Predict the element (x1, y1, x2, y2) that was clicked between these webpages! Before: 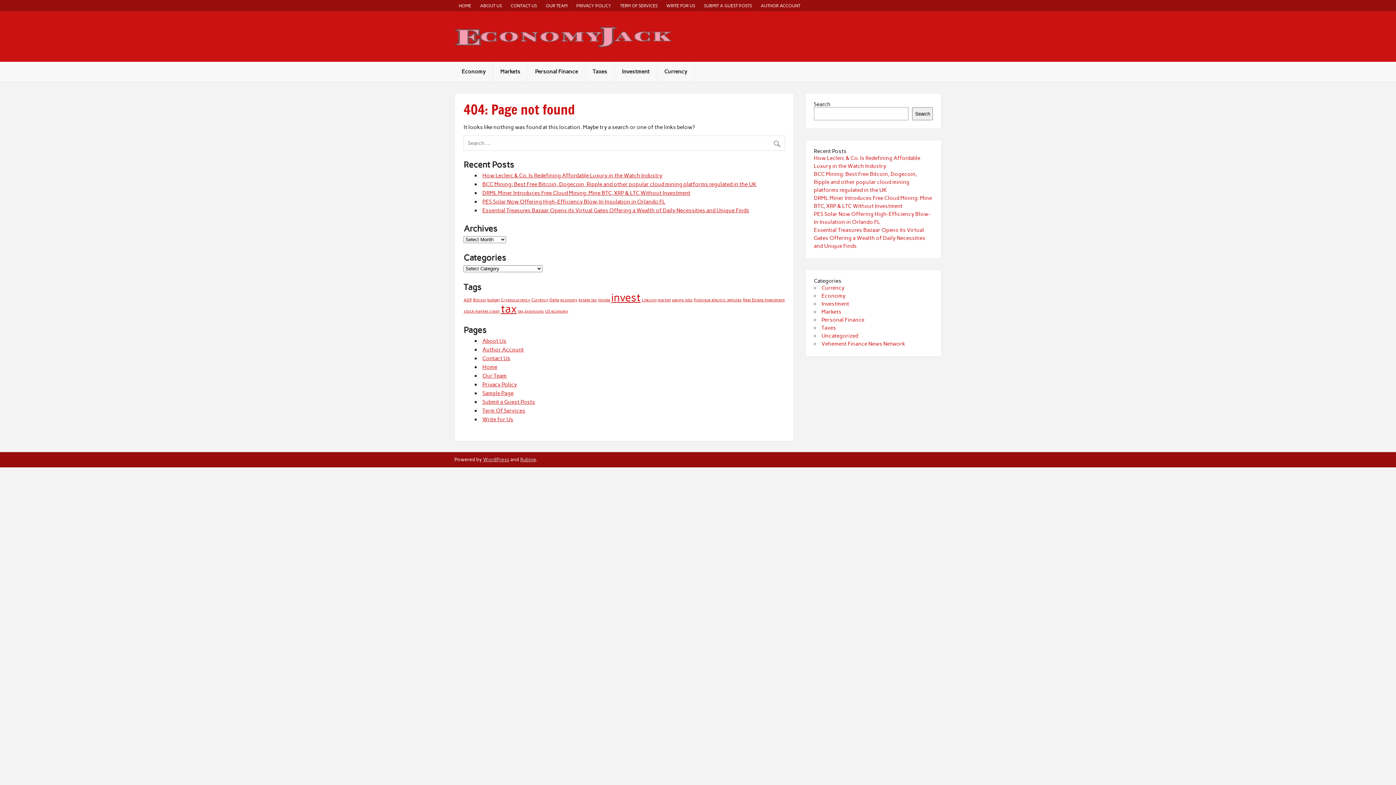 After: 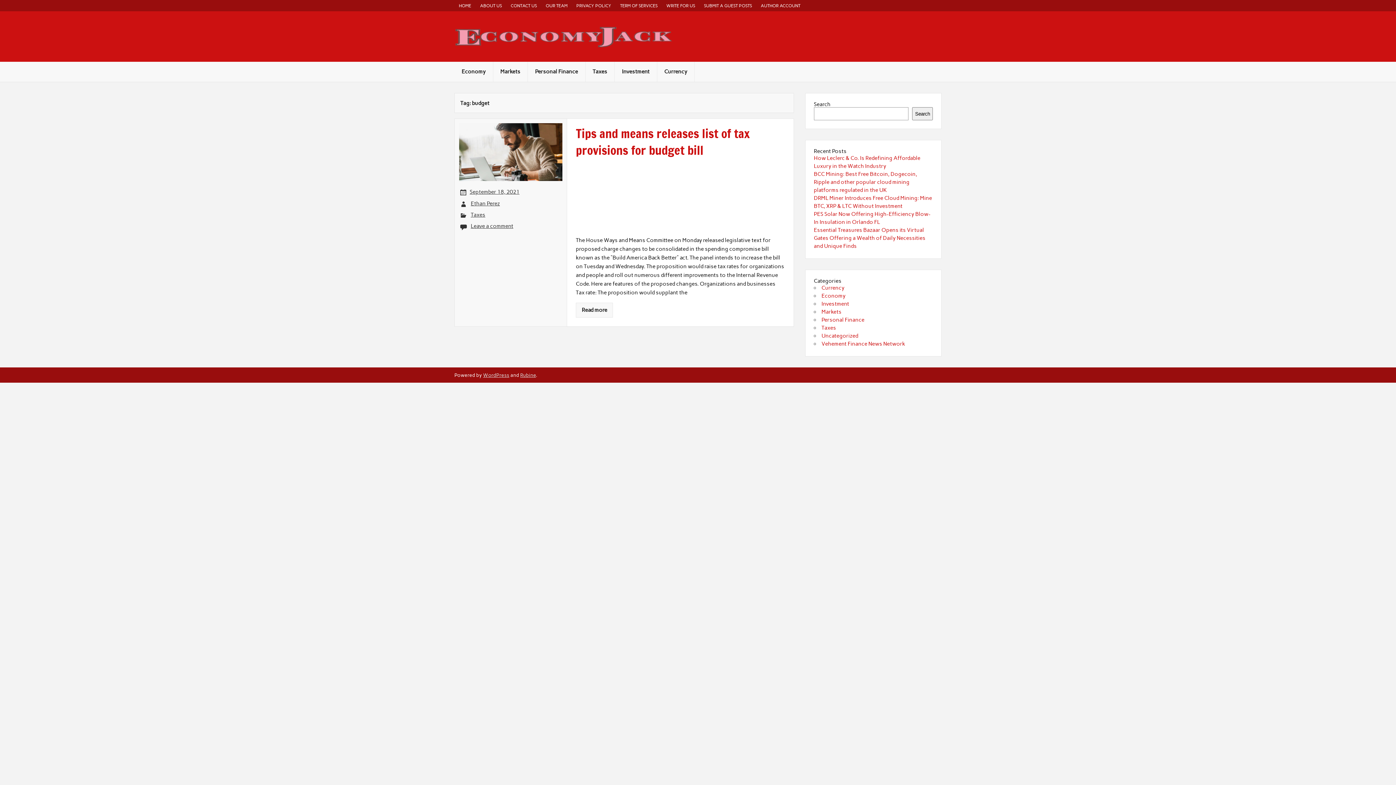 Action: label: budget (1 item) bbox: (487, 297, 499, 302)